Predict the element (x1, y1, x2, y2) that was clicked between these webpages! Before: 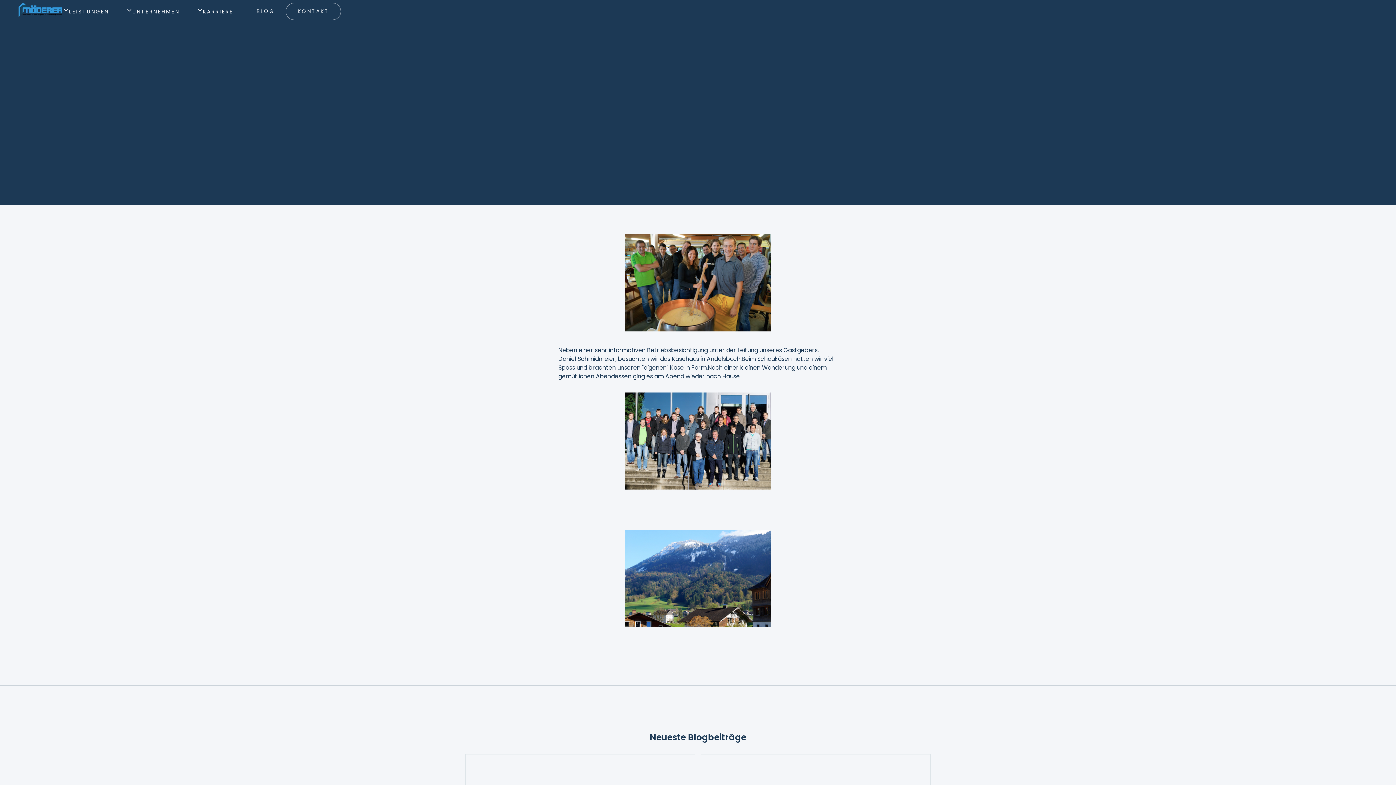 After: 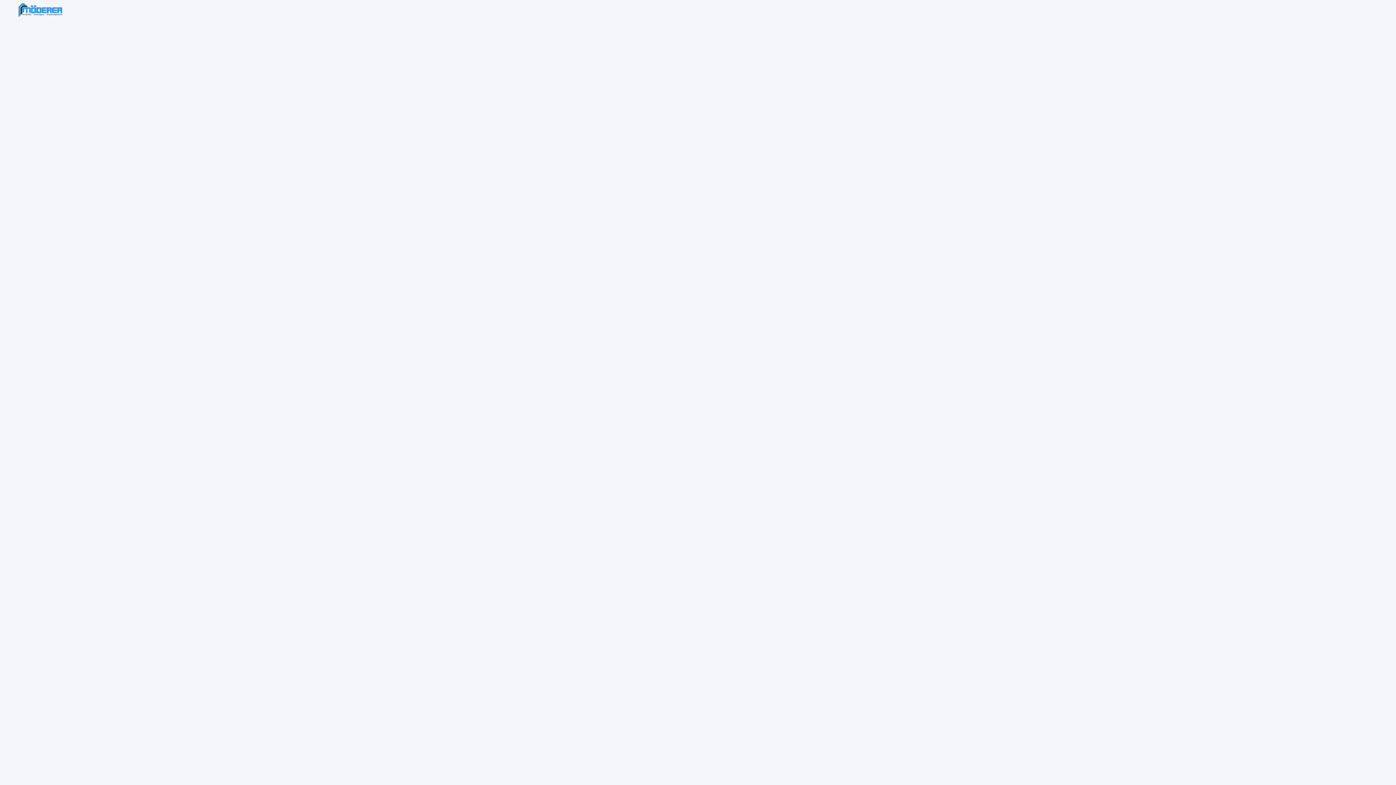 Action: bbox: (250, 4, 280, 18) label: BLOG